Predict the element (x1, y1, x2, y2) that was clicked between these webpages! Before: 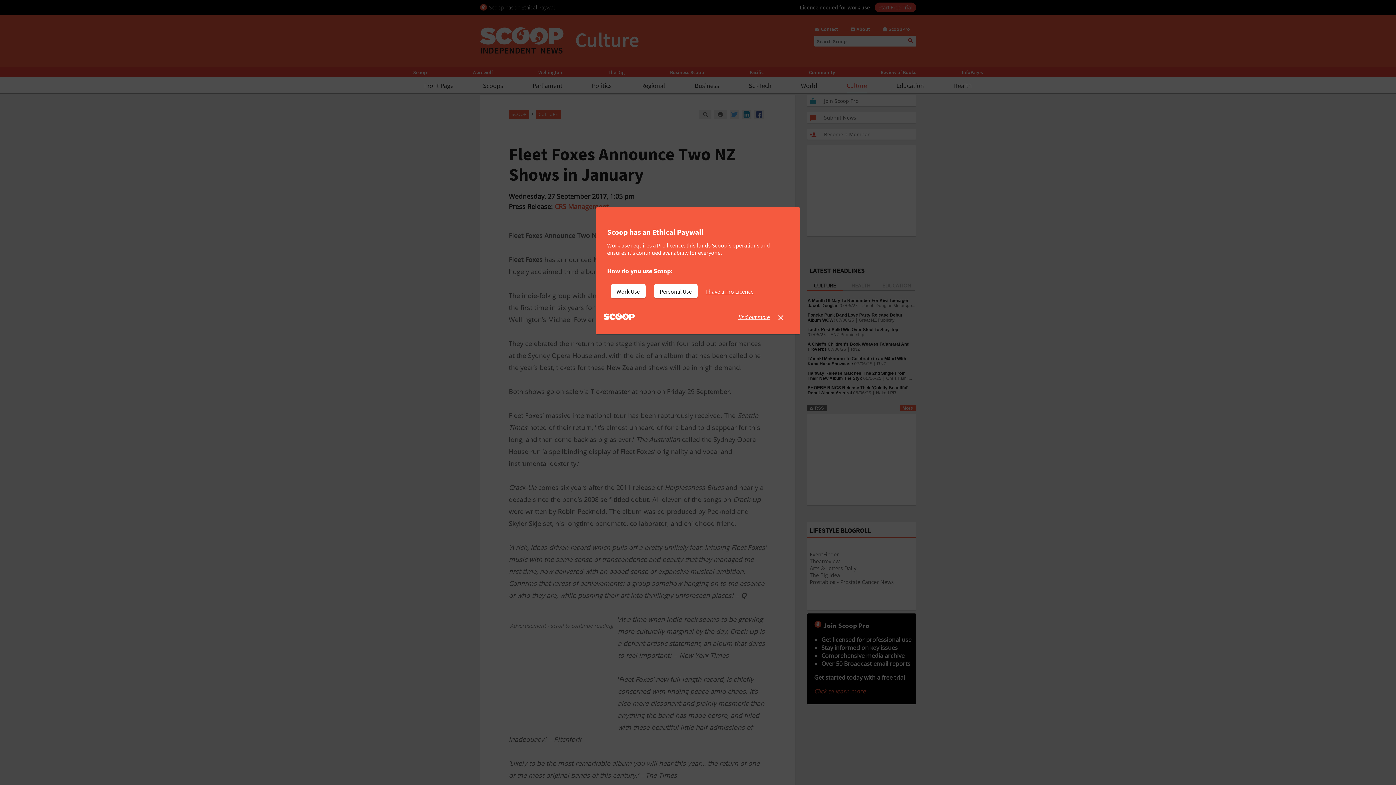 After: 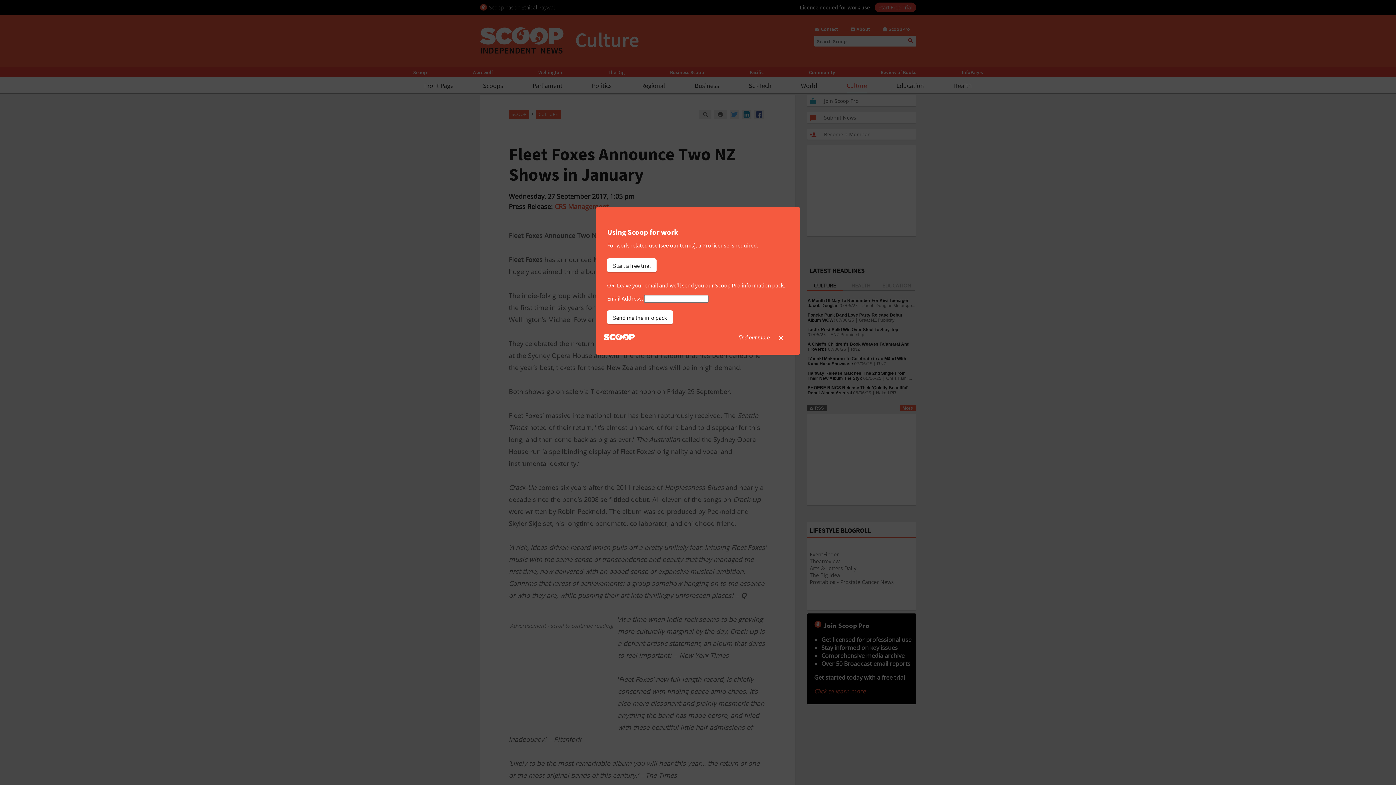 Action: bbox: (610, 284, 645, 298) label: Work Use